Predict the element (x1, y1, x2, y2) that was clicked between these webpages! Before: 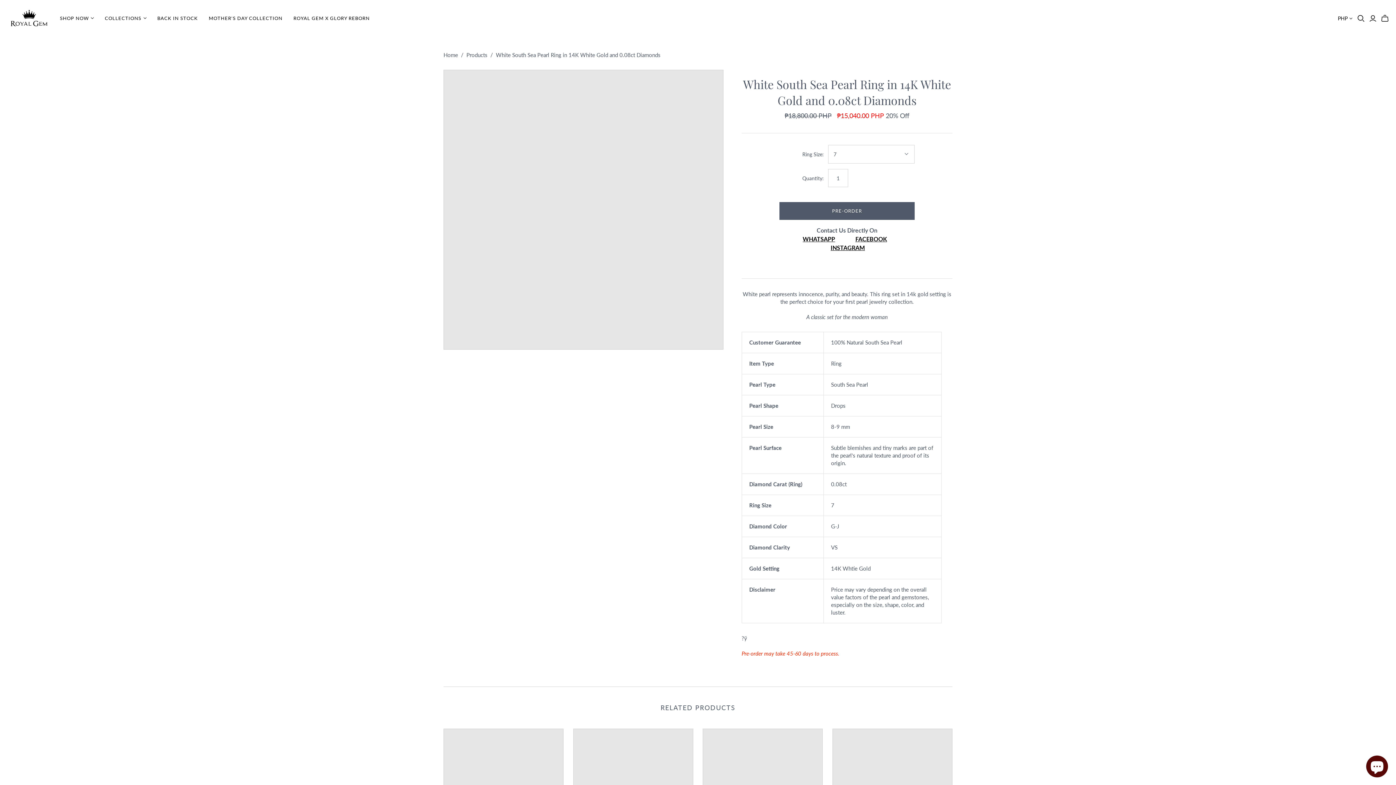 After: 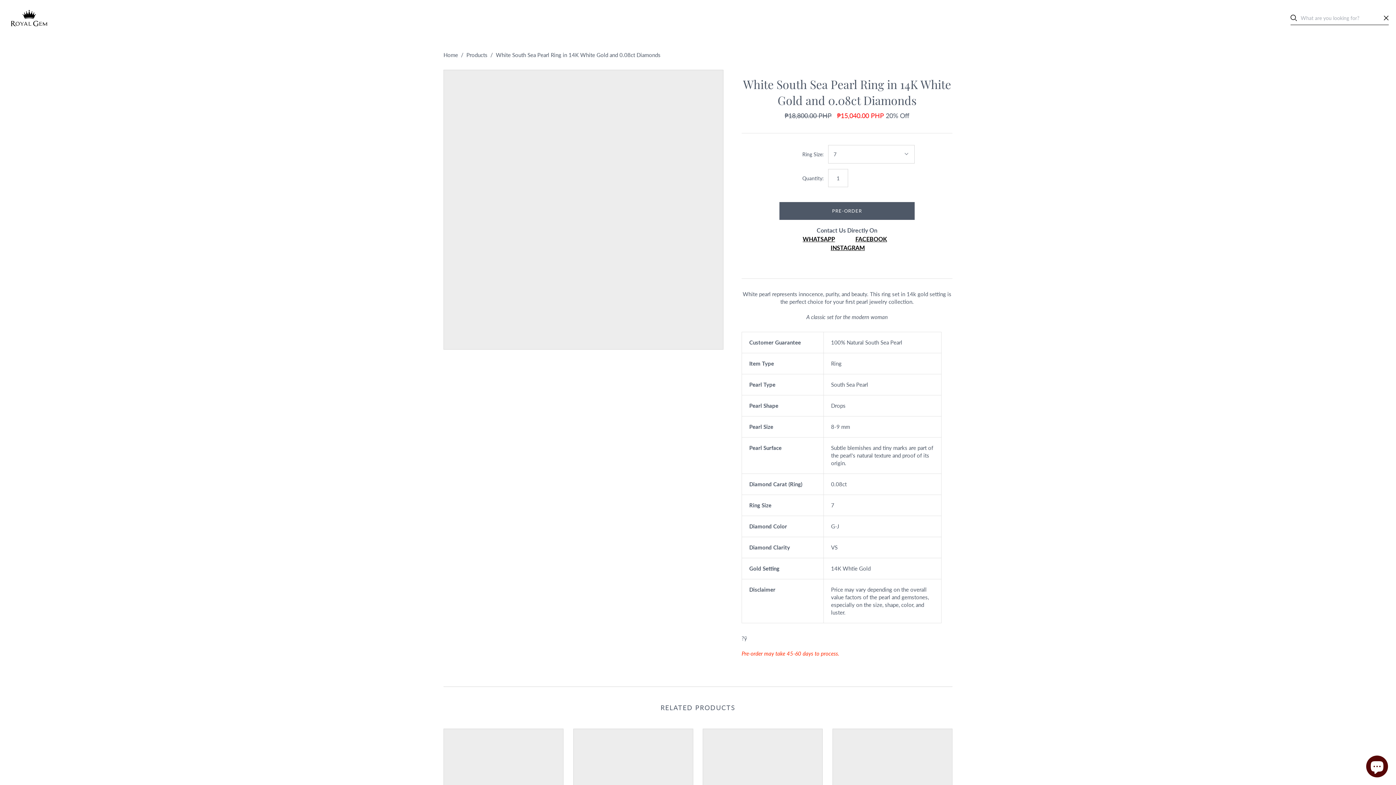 Action: bbox: (1357, 14, 1365, 22) label: Open search